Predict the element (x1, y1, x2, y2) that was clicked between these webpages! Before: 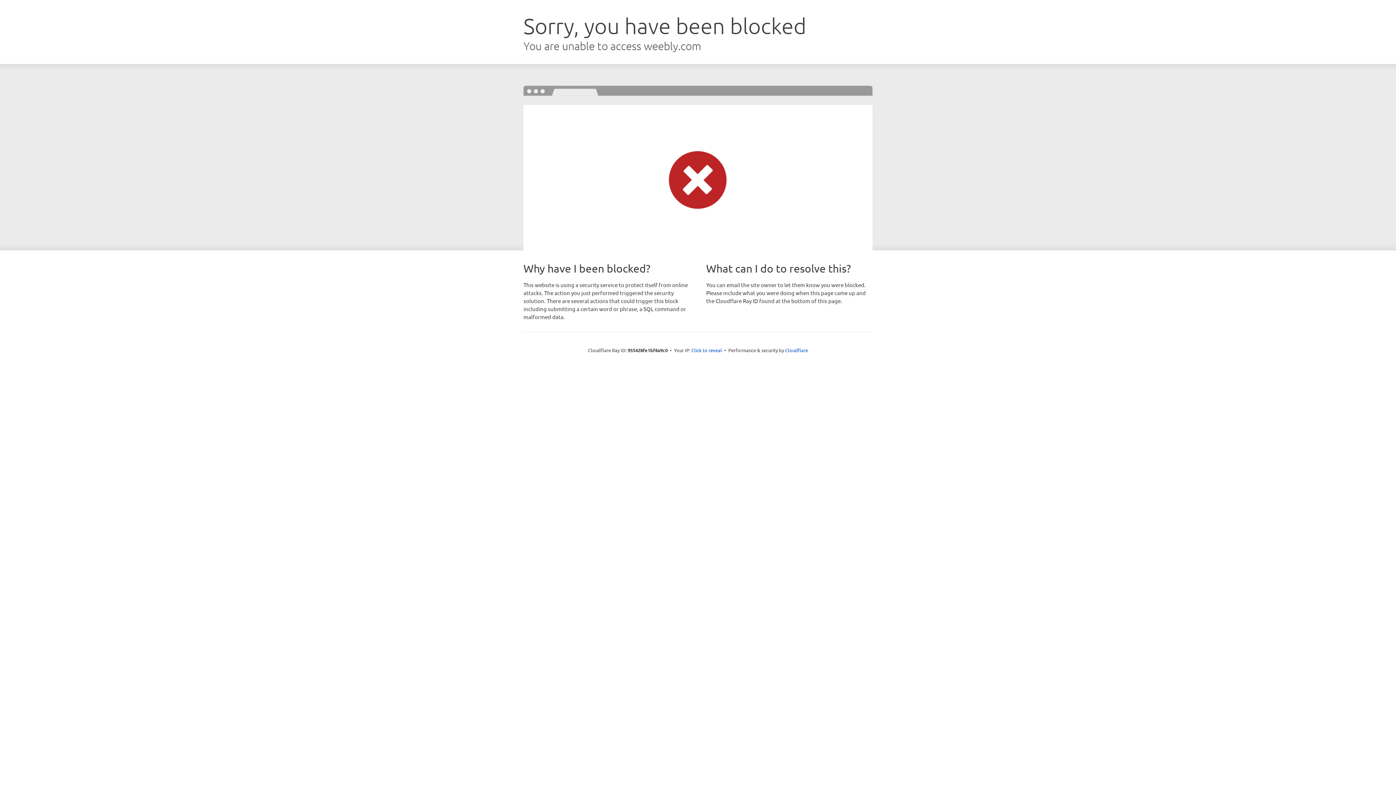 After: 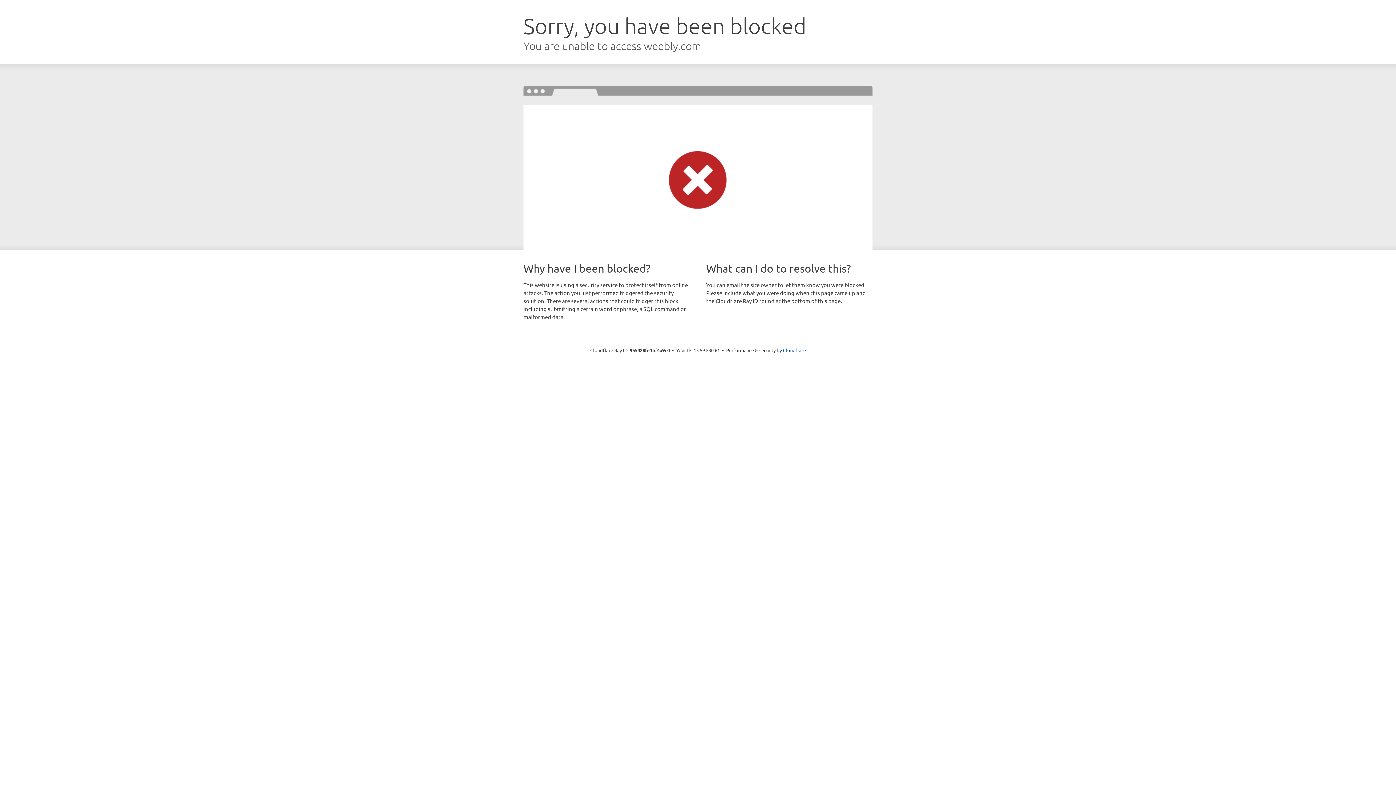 Action: label: Click to reveal bbox: (691, 346, 722, 353)